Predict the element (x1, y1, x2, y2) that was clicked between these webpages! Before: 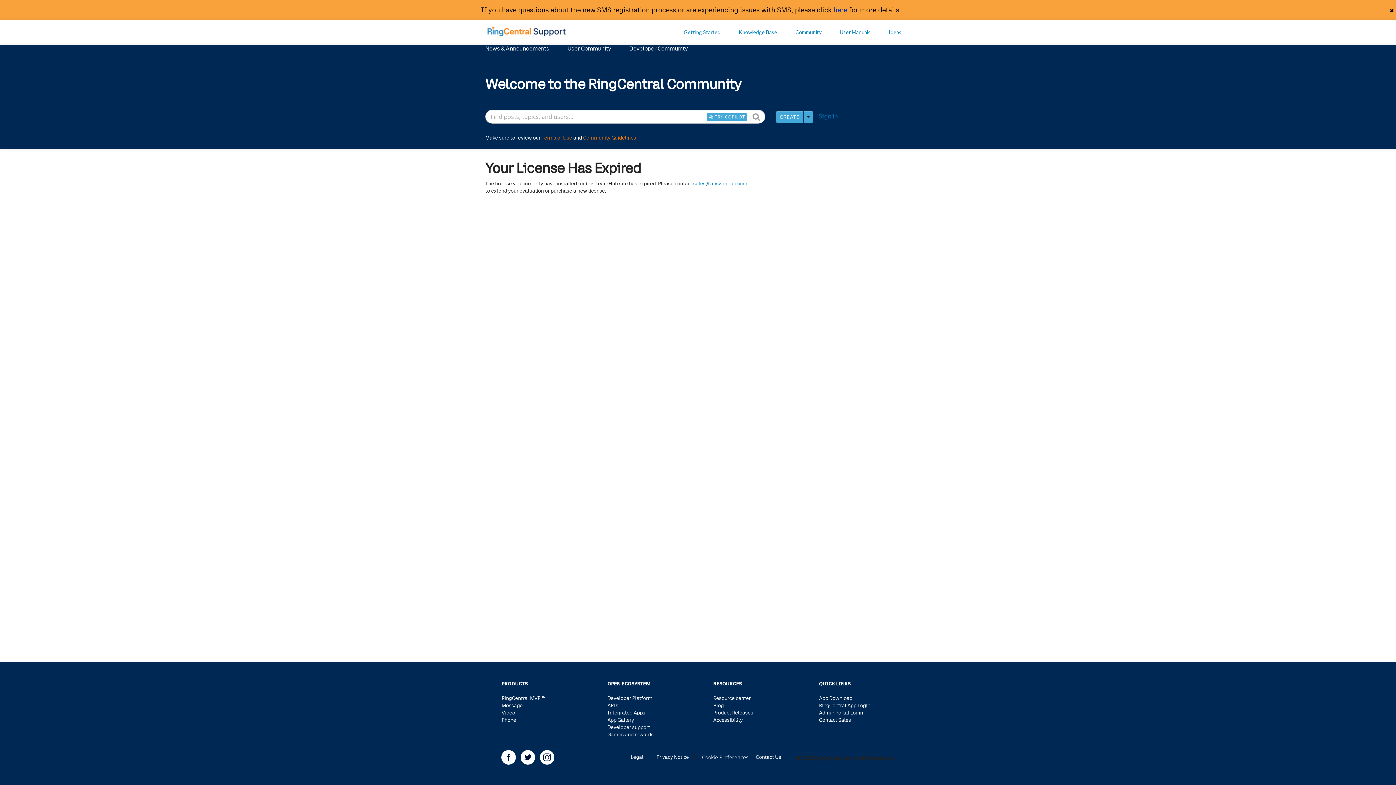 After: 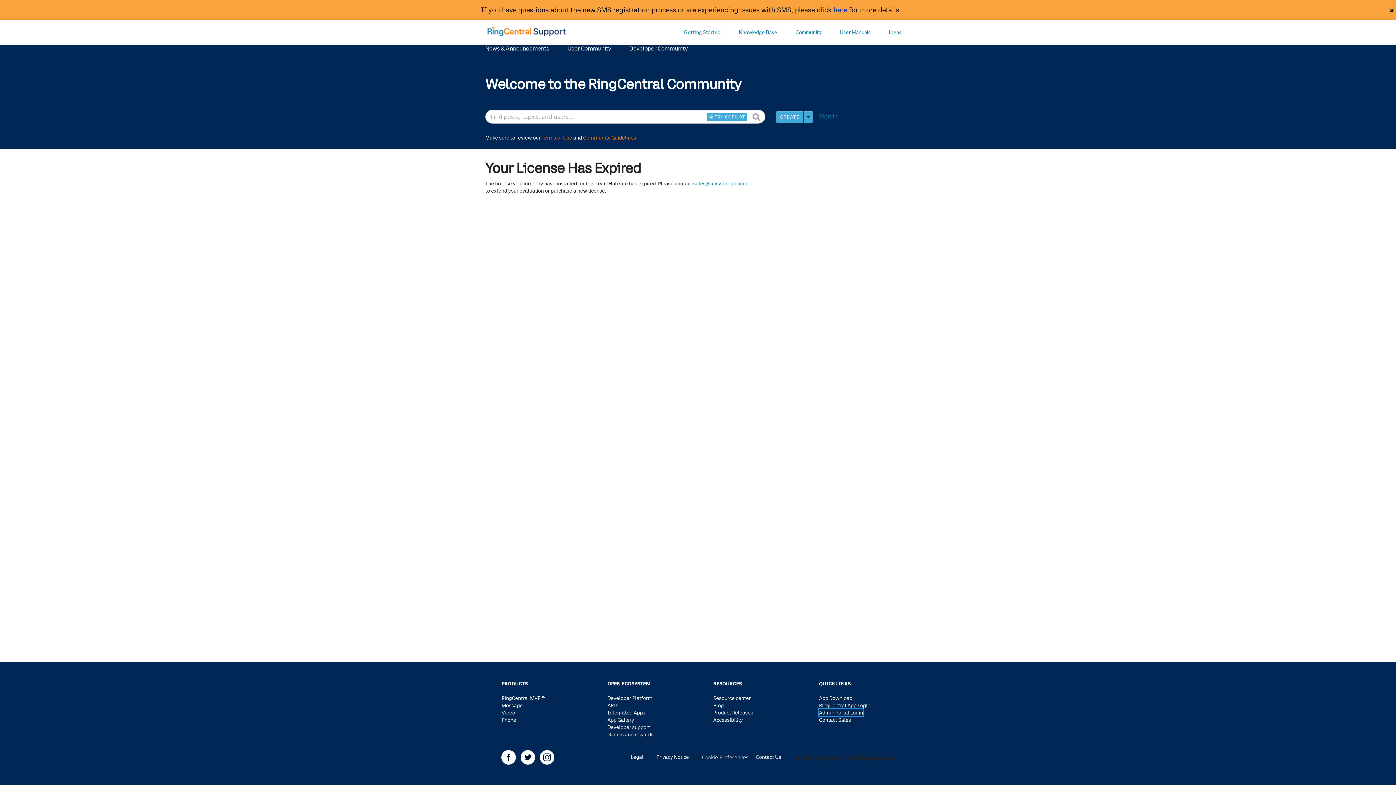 Action: bbox: (819, 709, 863, 715) label: Admin Portal Login